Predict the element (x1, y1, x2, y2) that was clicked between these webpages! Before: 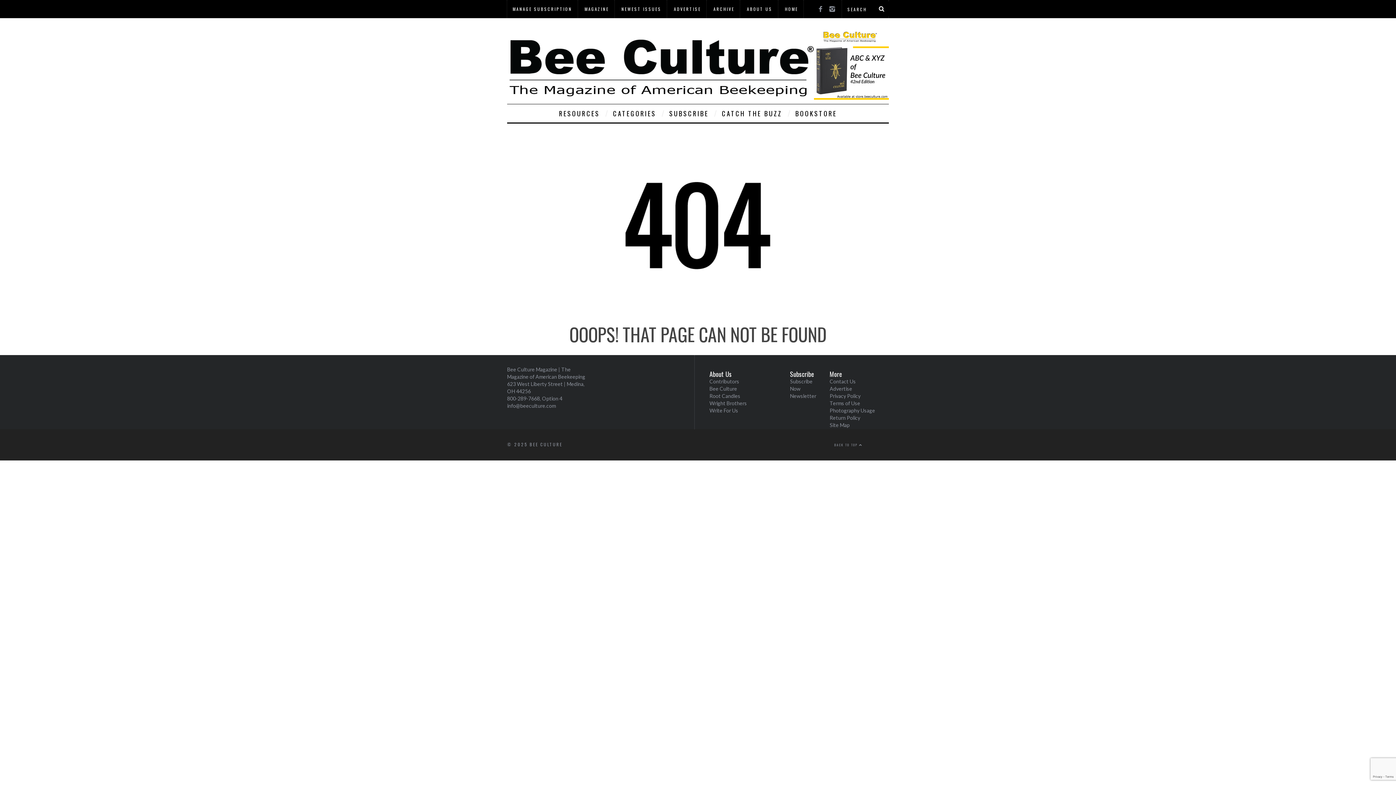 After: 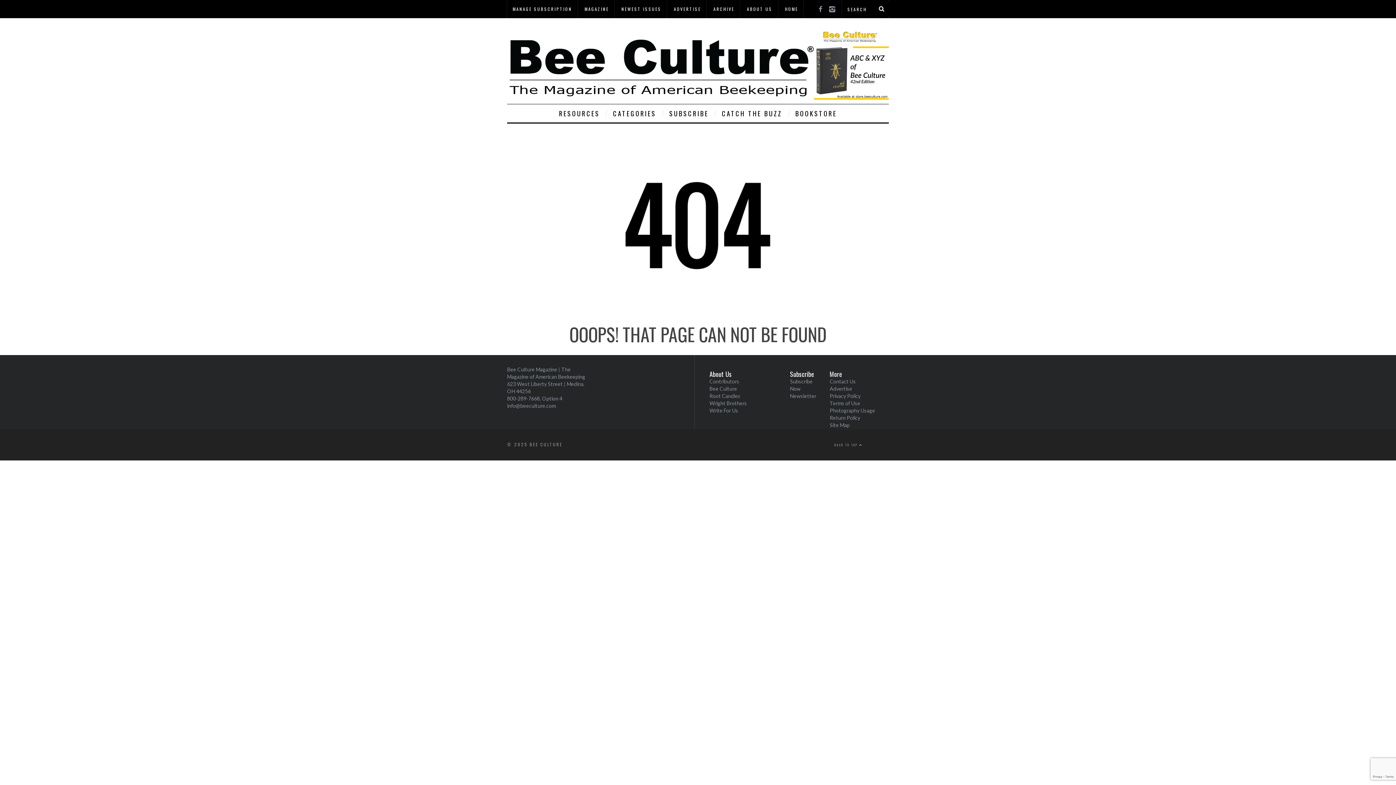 Action: bbox: (826, 1, 838, 13)